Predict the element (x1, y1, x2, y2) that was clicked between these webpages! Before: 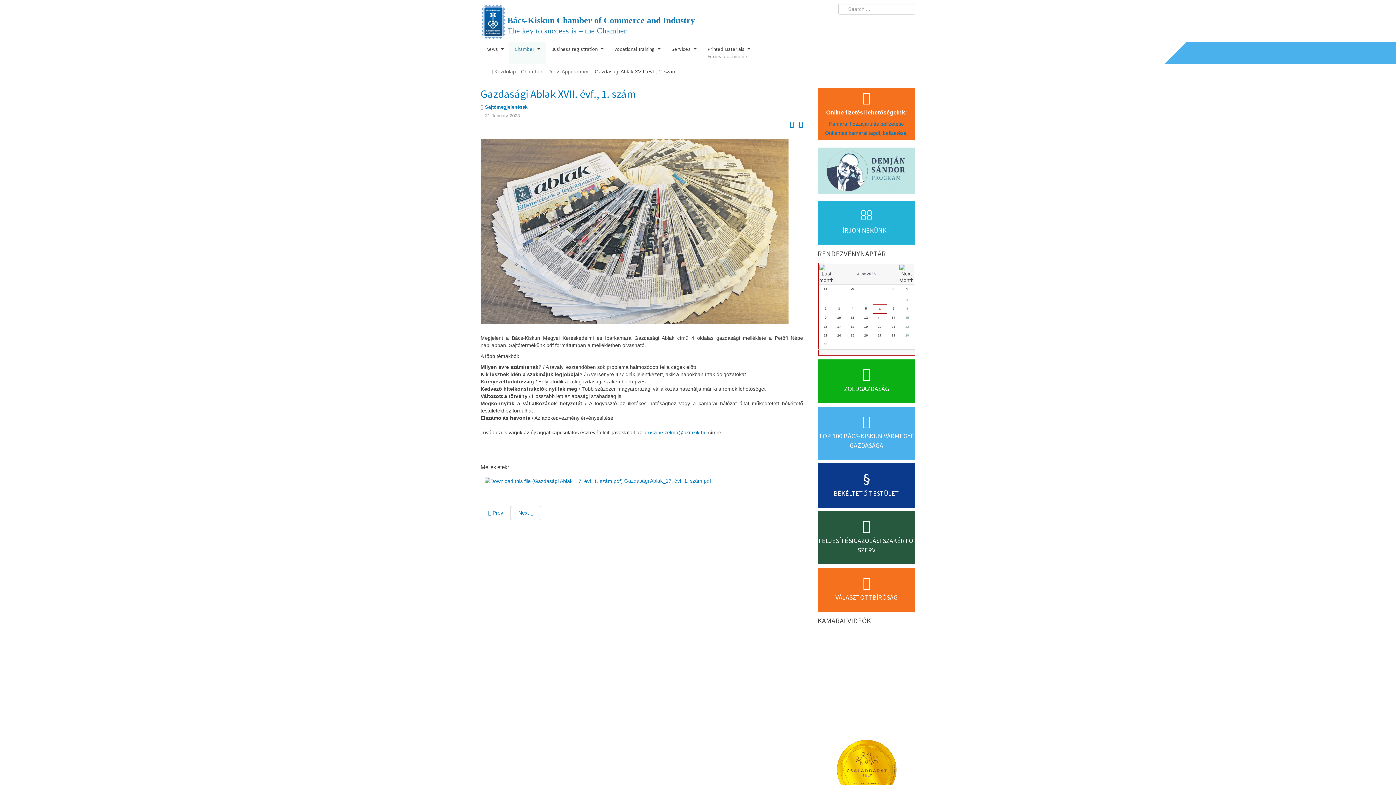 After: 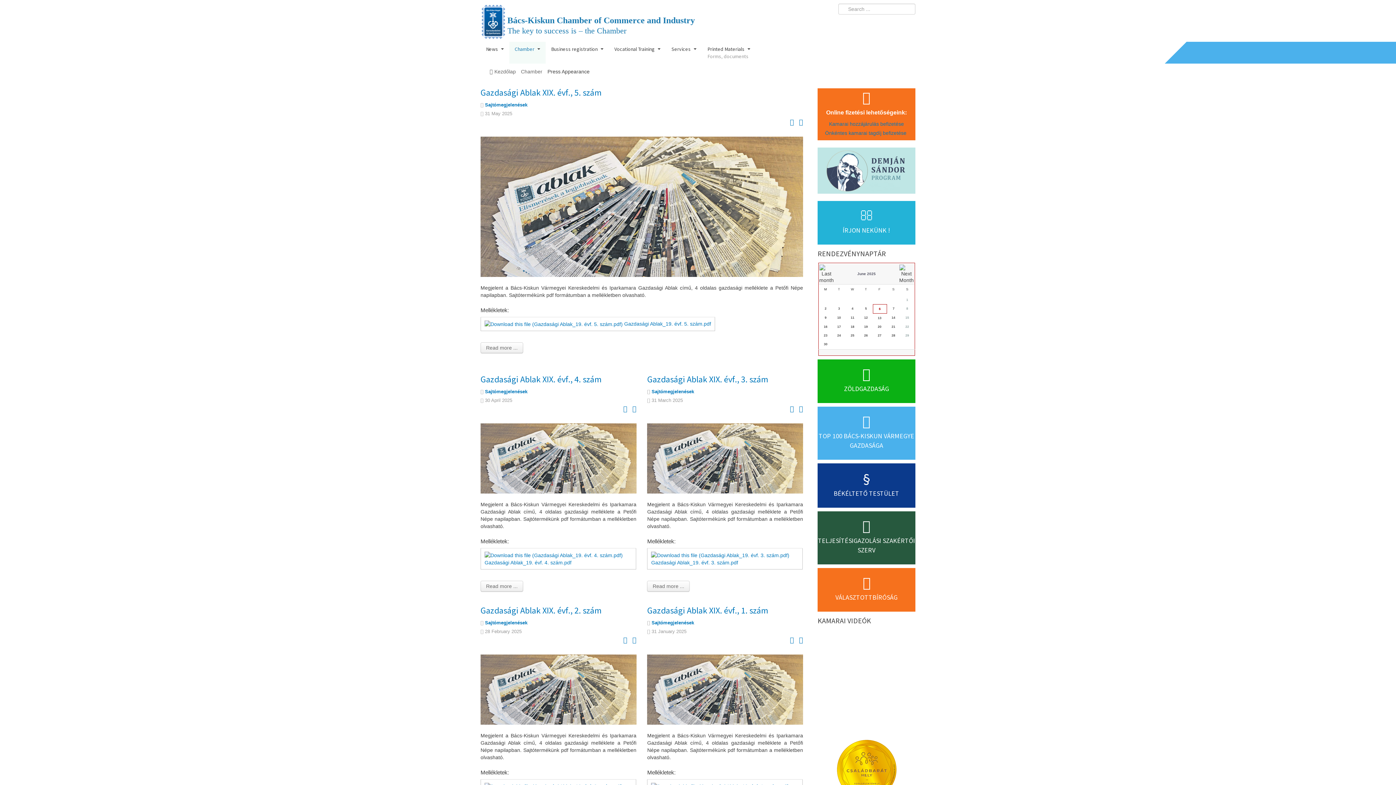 Action: bbox: (547, 68, 589, 74) label: Press Appearance